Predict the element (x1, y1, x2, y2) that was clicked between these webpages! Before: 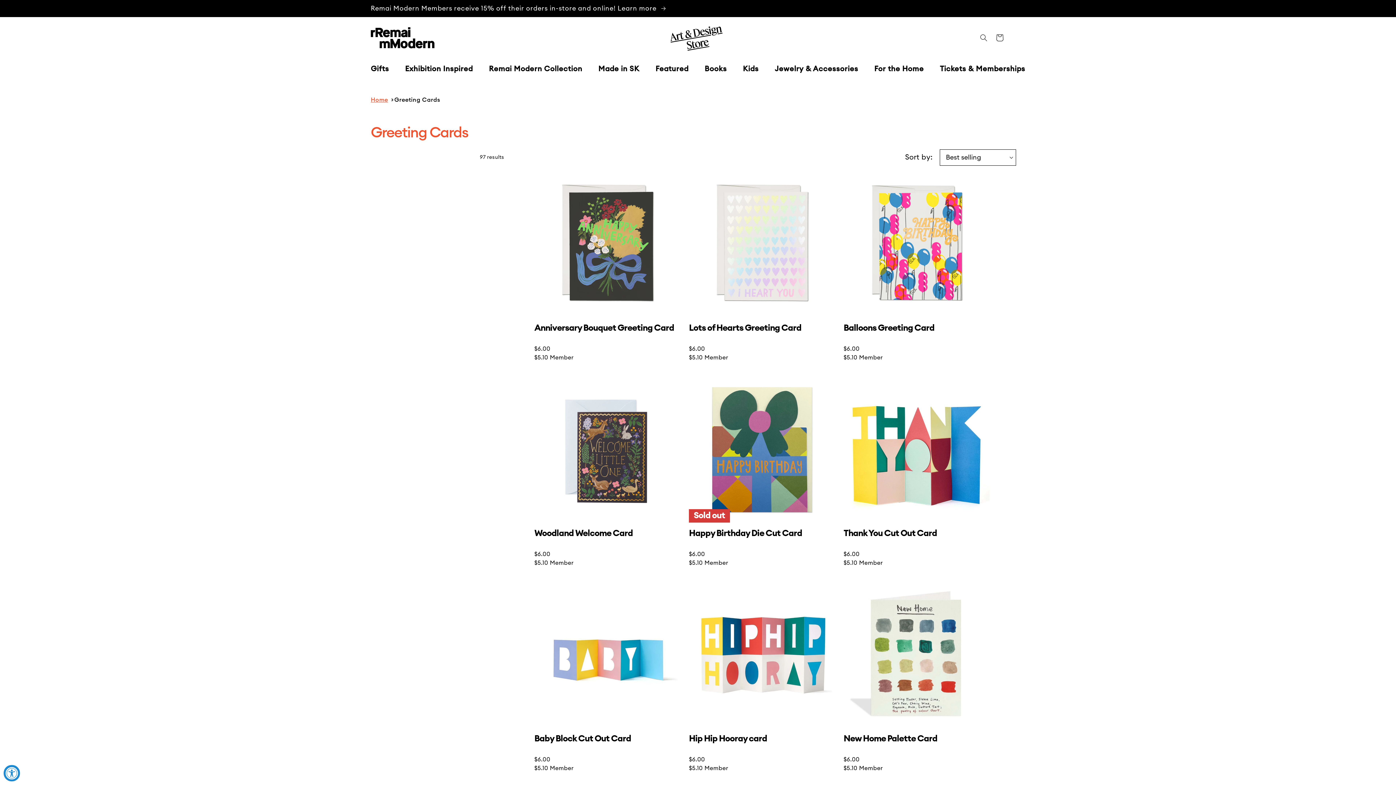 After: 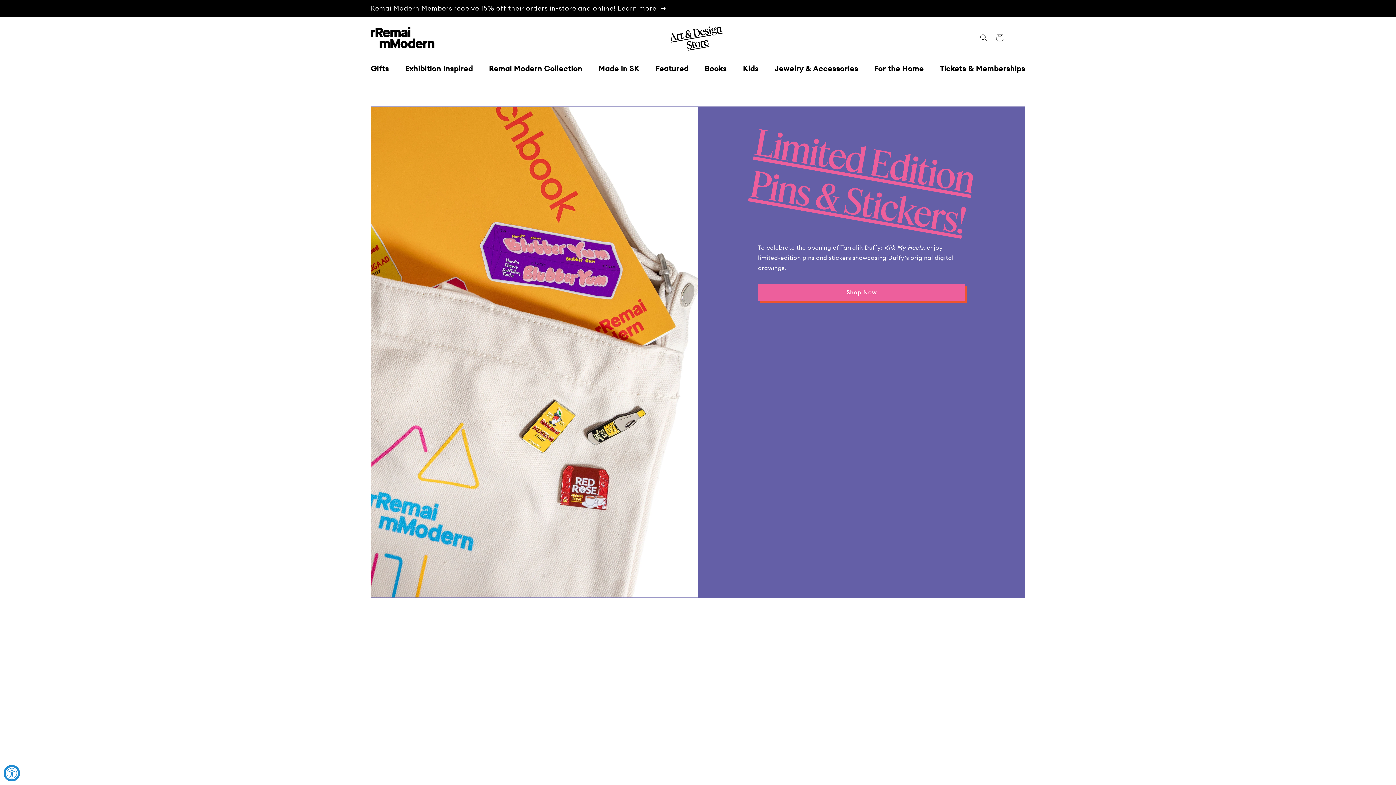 Action: bbox: (370, 94, 388, 104) label: Home